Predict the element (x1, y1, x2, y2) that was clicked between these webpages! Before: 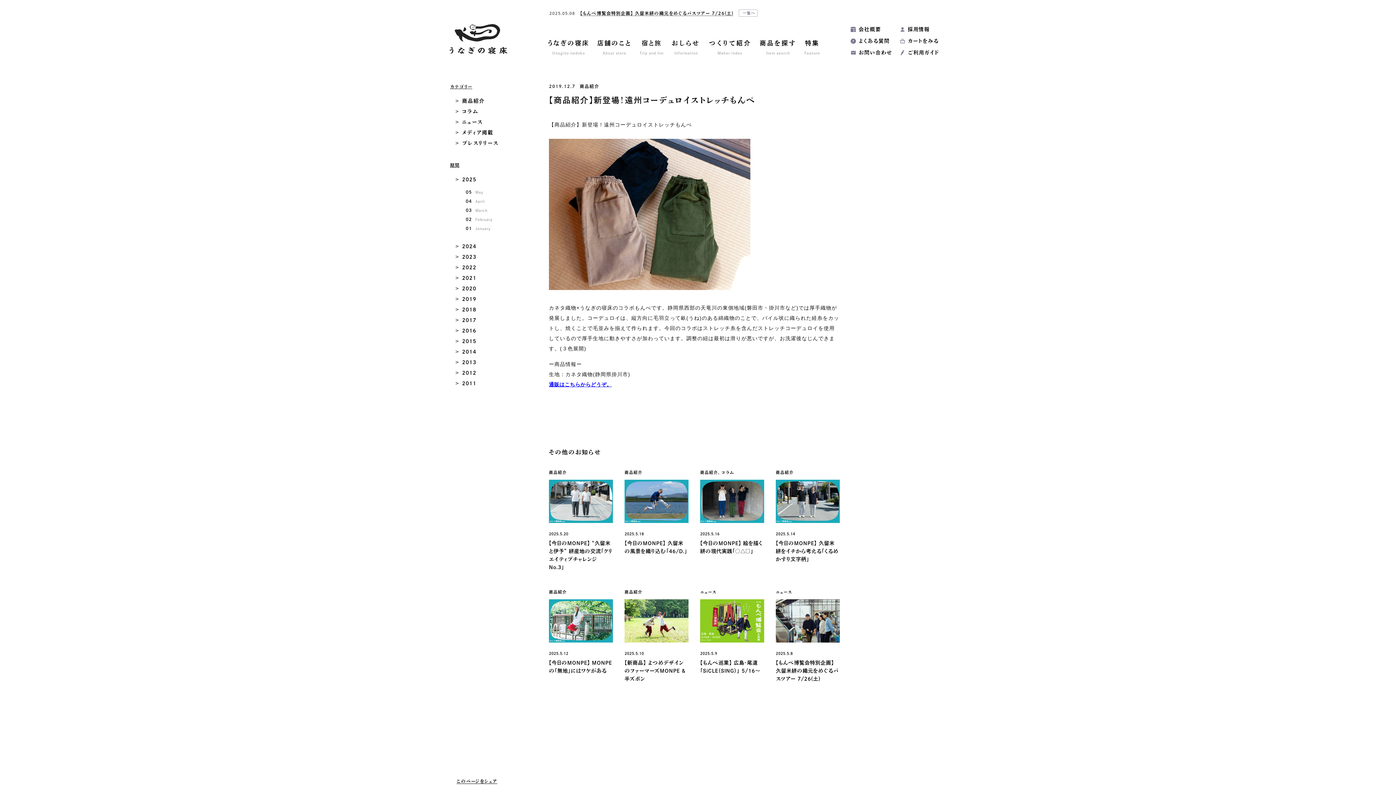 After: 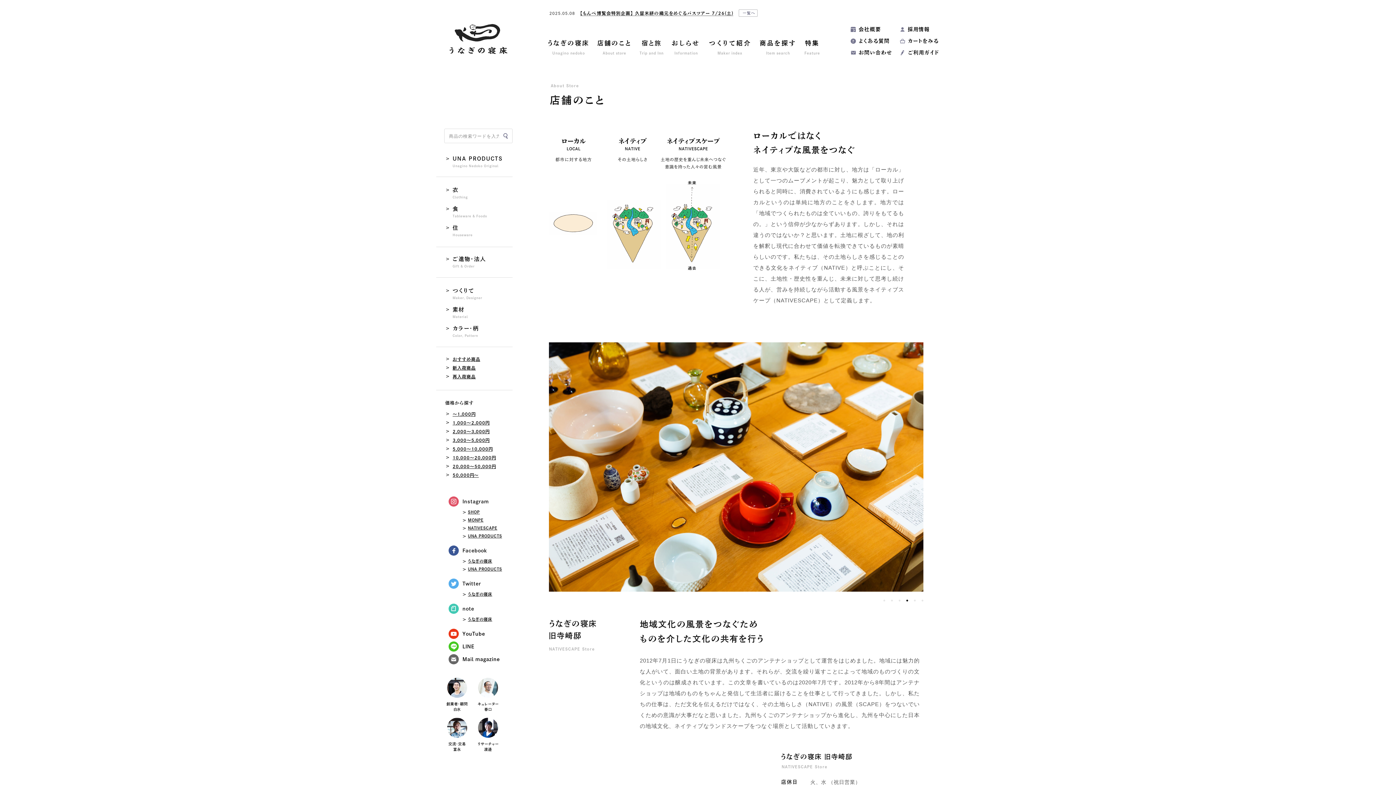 Action: bbox: (593, 34, 635, 60) label: 店舗のこと
About store